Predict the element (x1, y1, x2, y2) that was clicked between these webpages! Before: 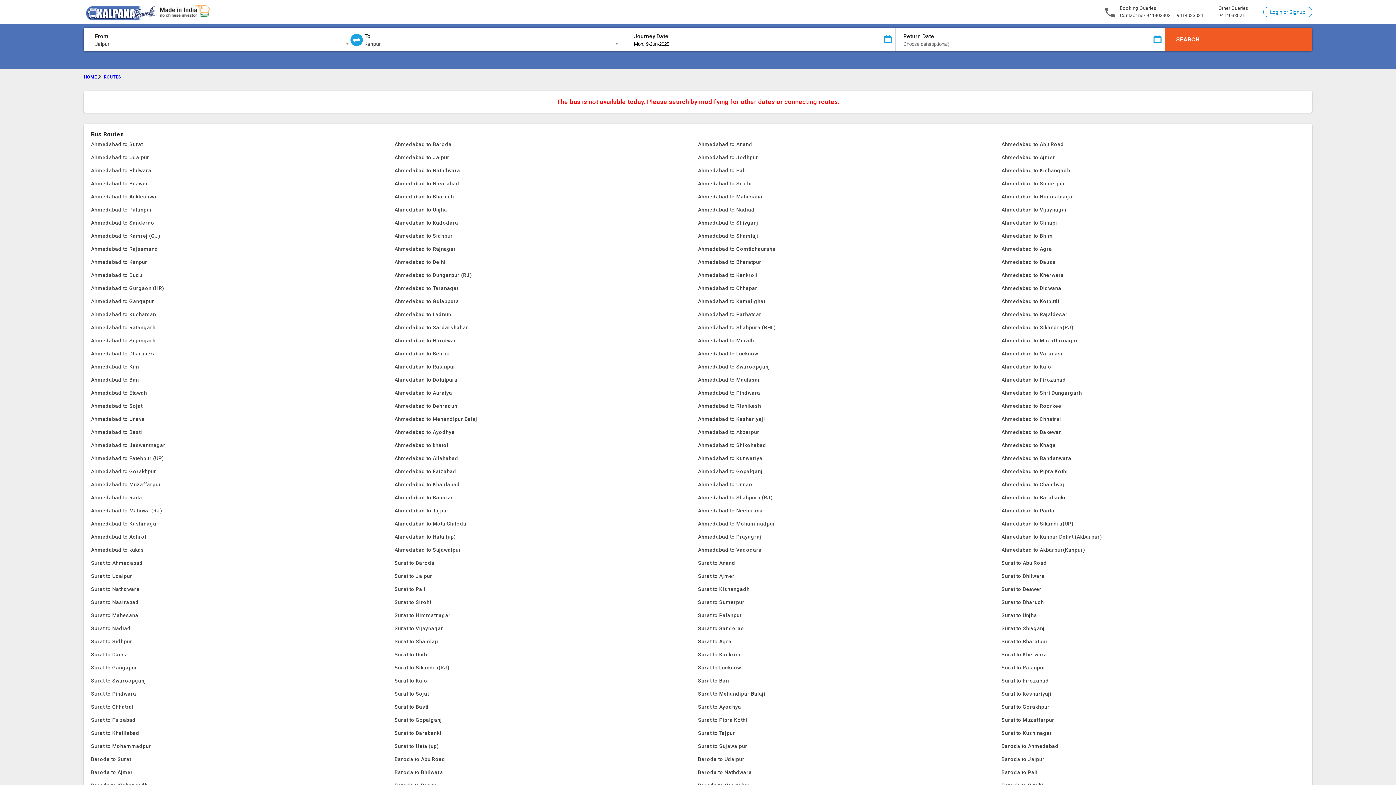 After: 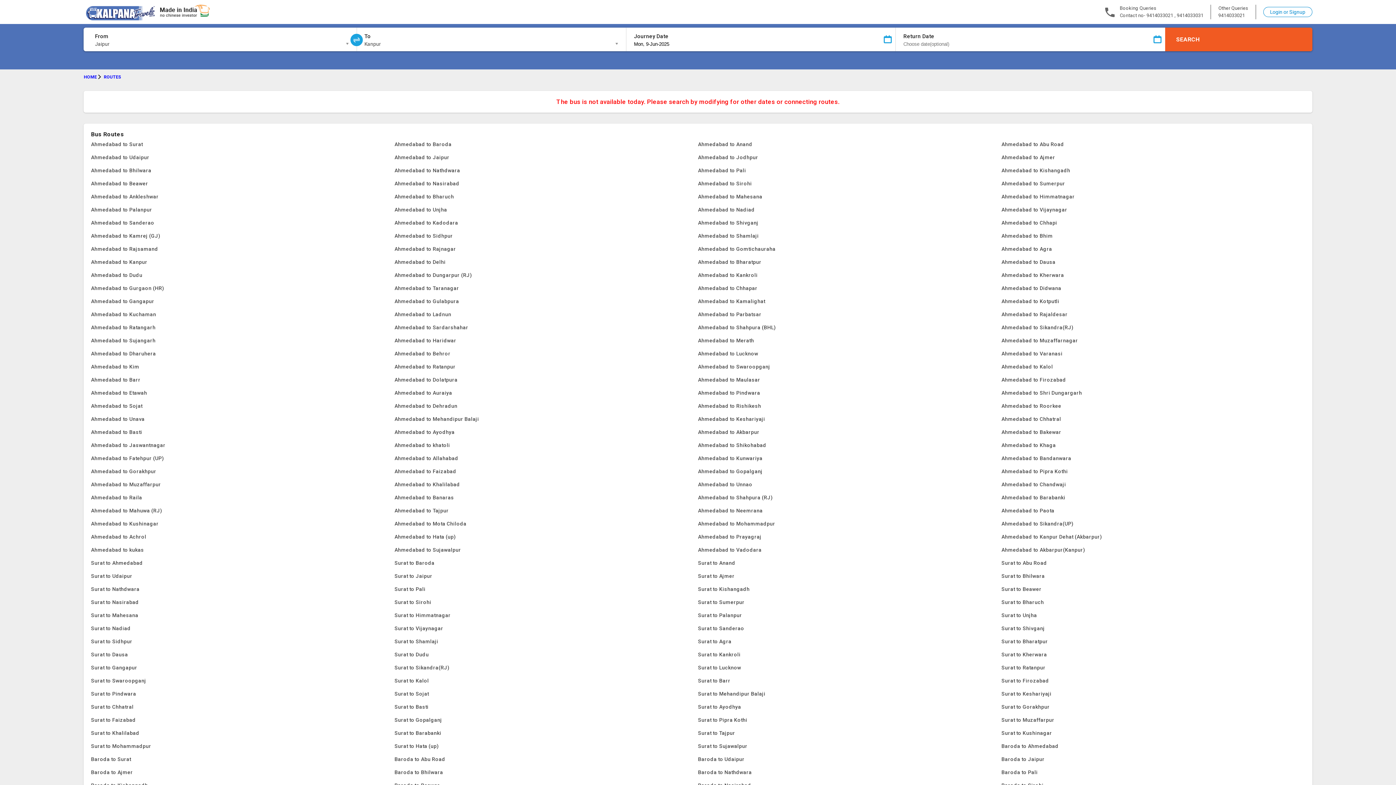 Action: label: Ahmedabad to Rajaldesar bbox: (1001, 307, 1305, 320)